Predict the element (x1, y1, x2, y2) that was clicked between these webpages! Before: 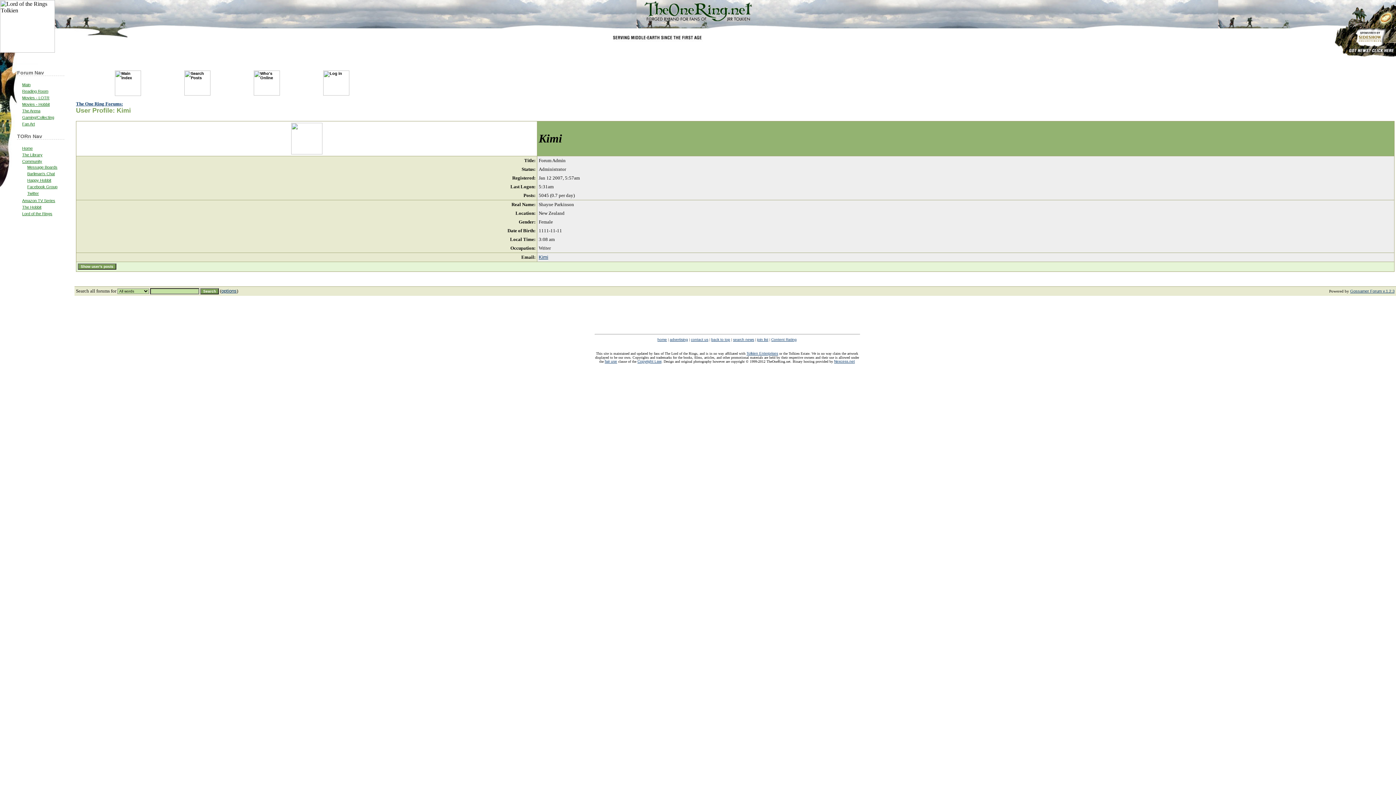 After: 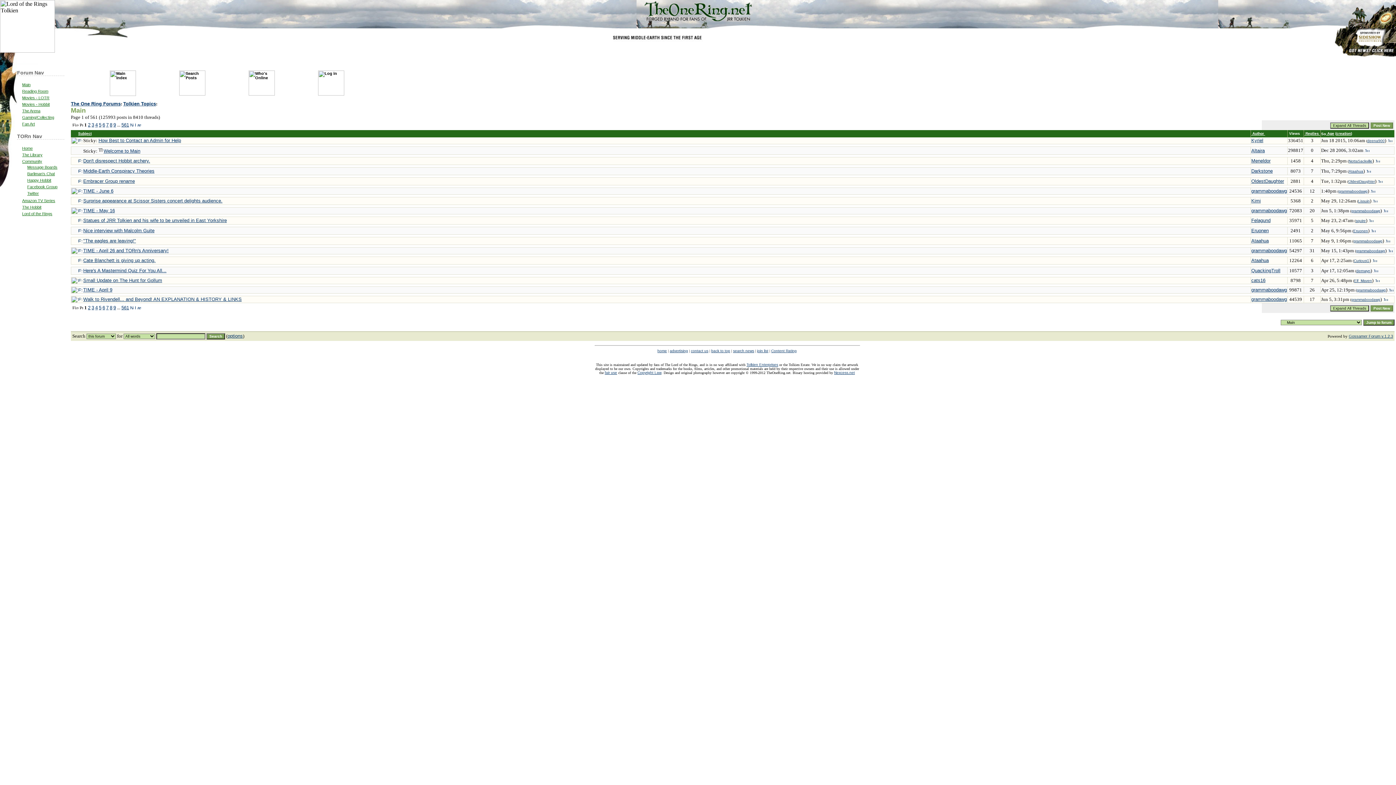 Action: bbox: (22, 82, 30, 86) label: Main